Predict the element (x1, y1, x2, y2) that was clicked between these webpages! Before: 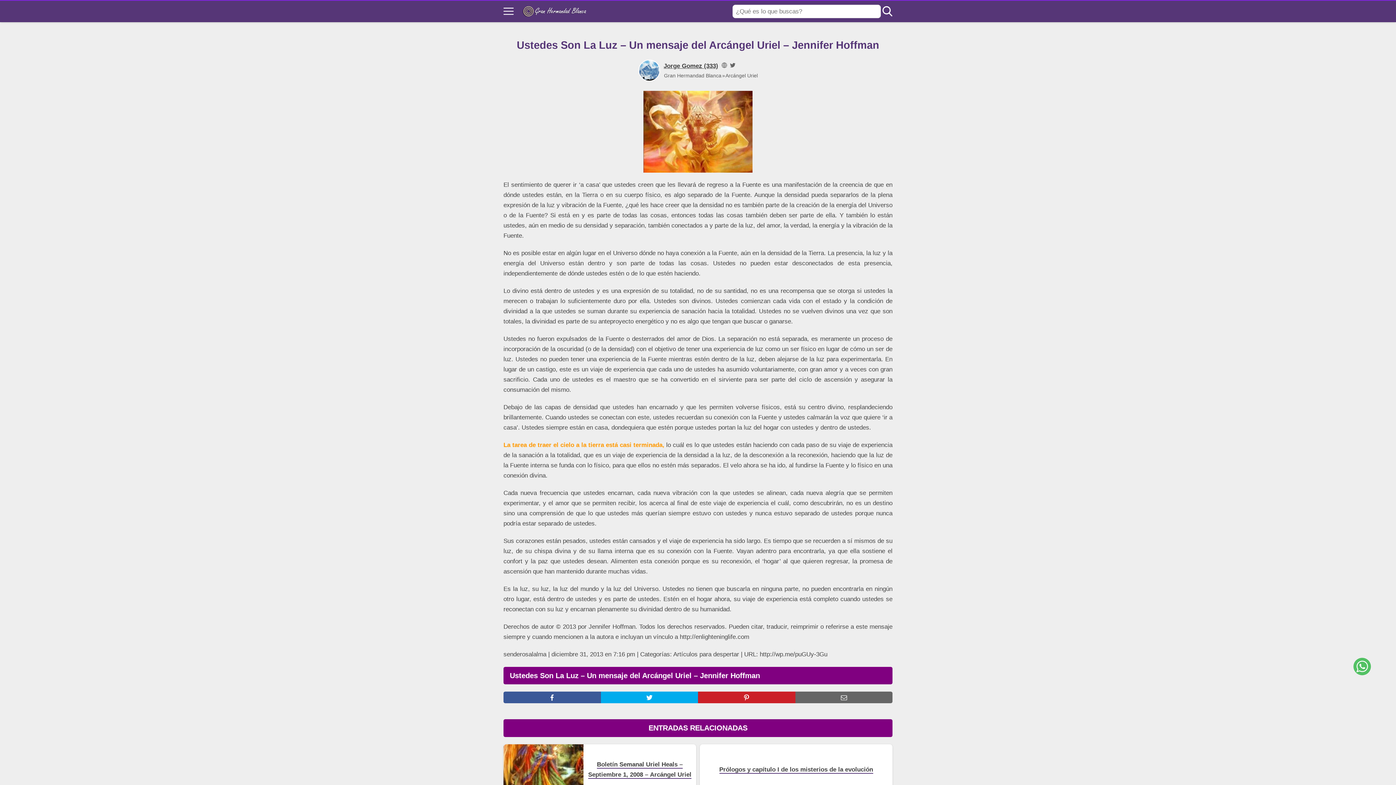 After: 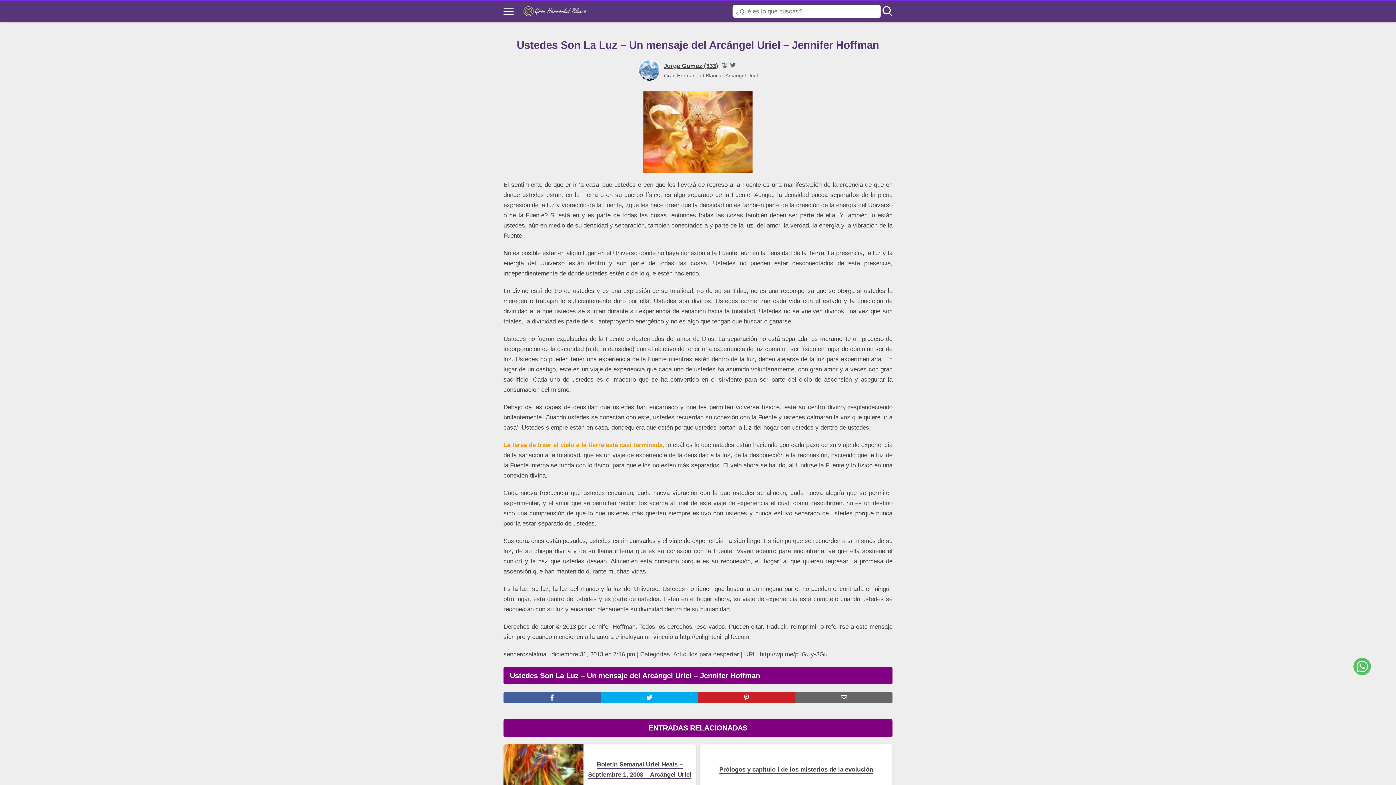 Action: bbox: (503, 692, 600, 703)